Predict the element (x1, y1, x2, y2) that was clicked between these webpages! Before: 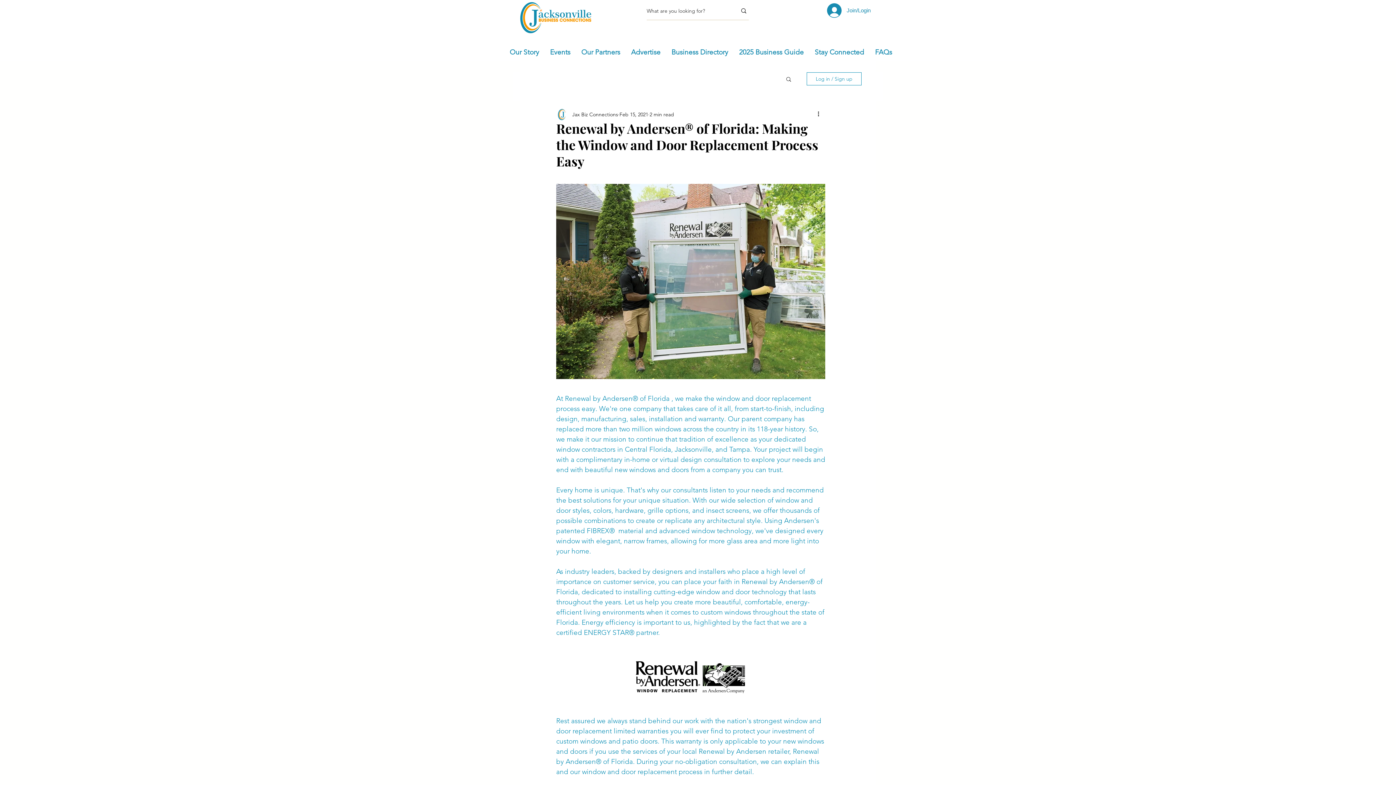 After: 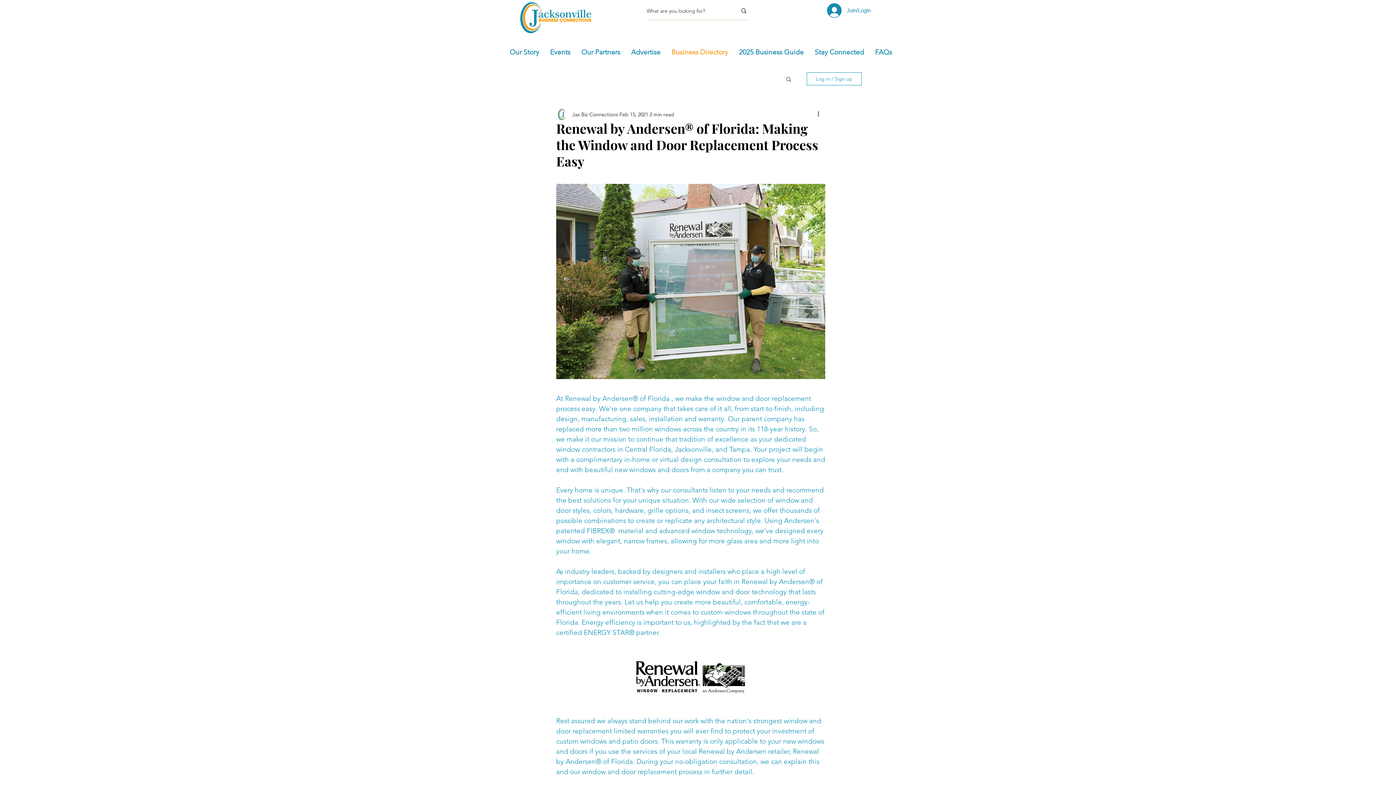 Action: label: Business Directory bbox: (666, 43, 733, 61)